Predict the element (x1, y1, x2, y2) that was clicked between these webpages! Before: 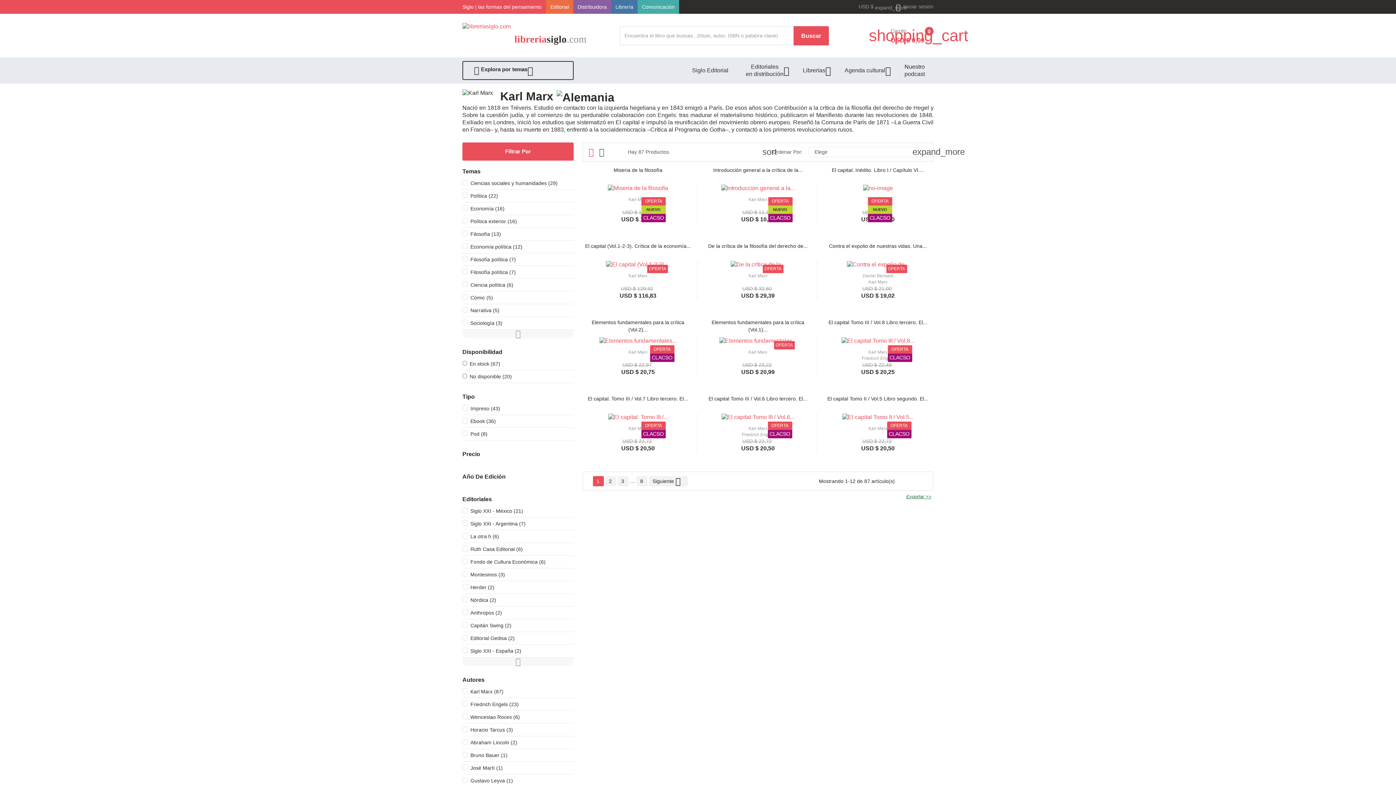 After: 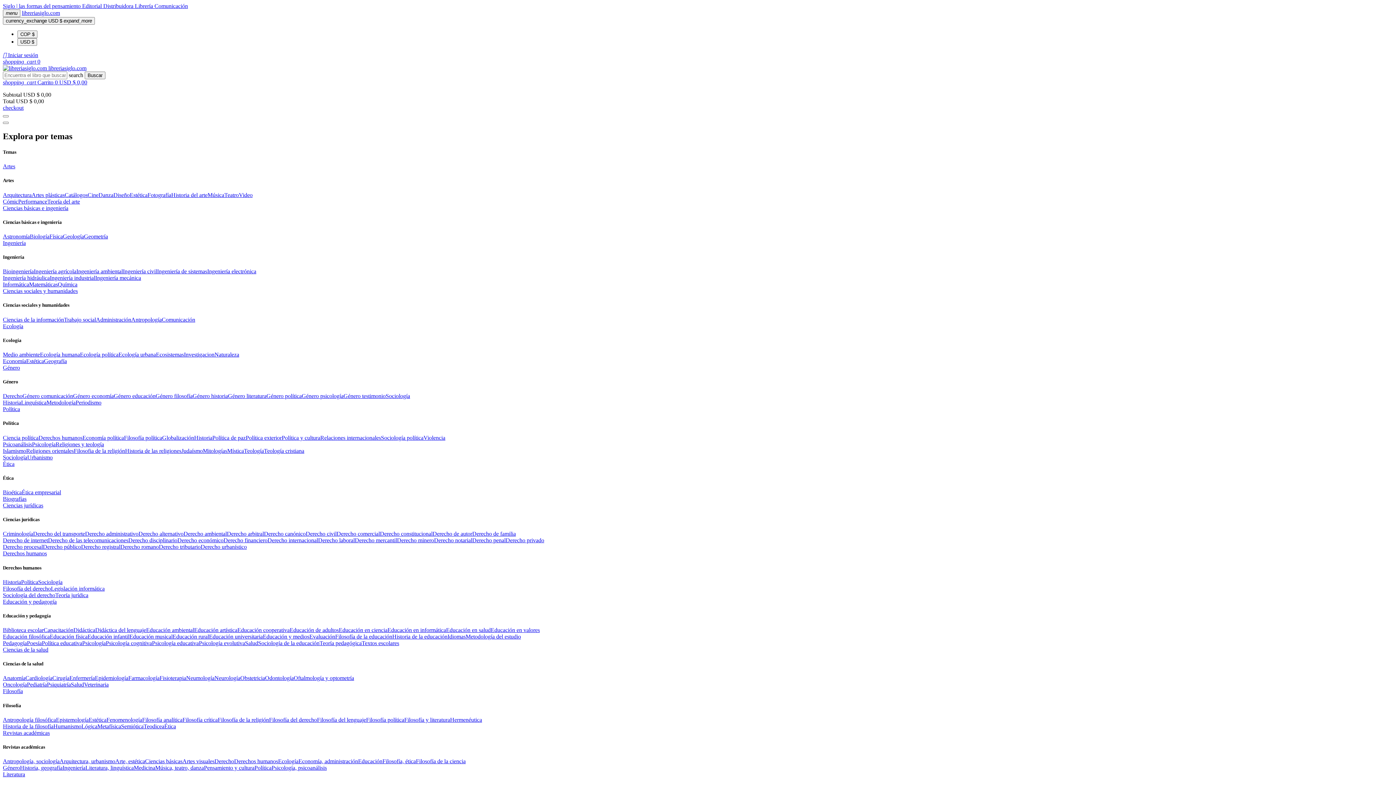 Action: bbox: (470, 532, 499, 540) label: La otra h (6)